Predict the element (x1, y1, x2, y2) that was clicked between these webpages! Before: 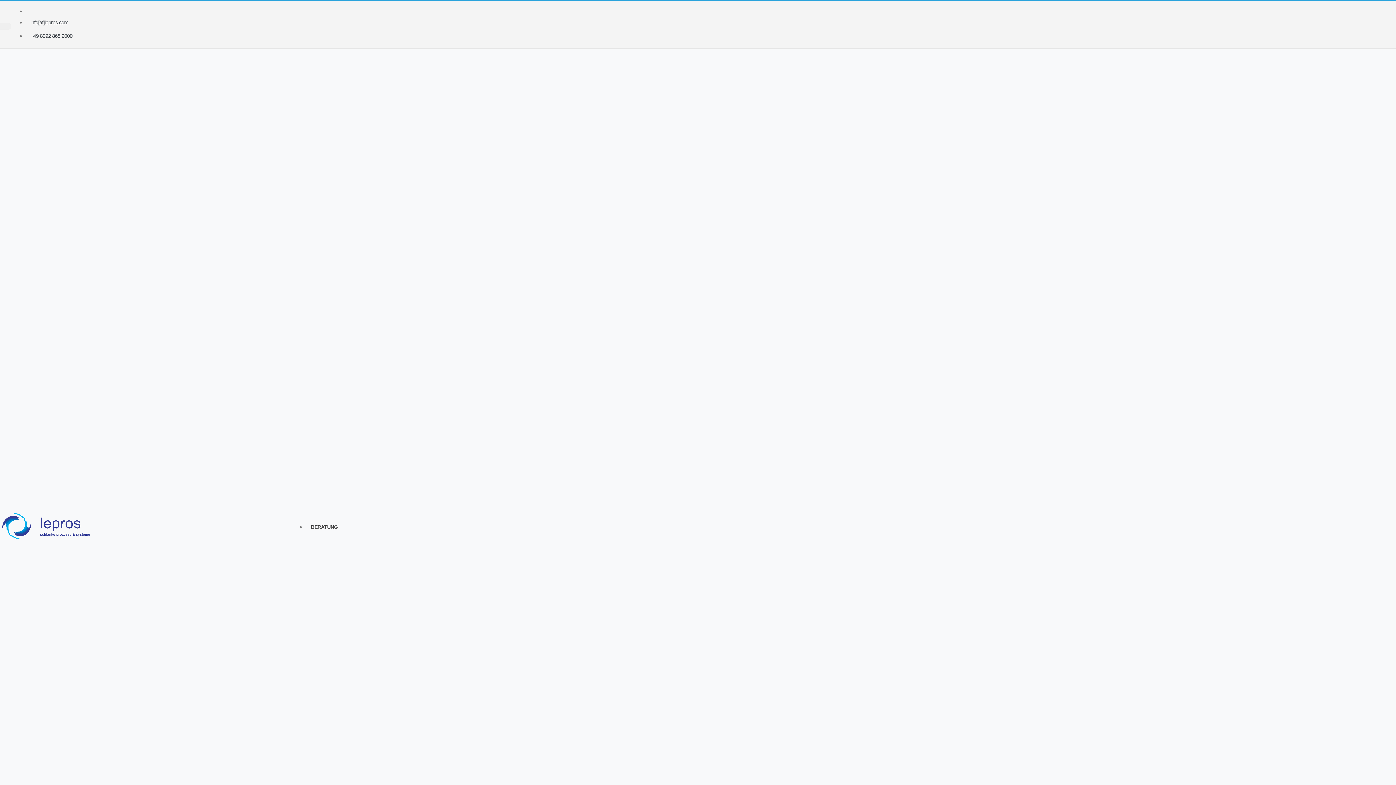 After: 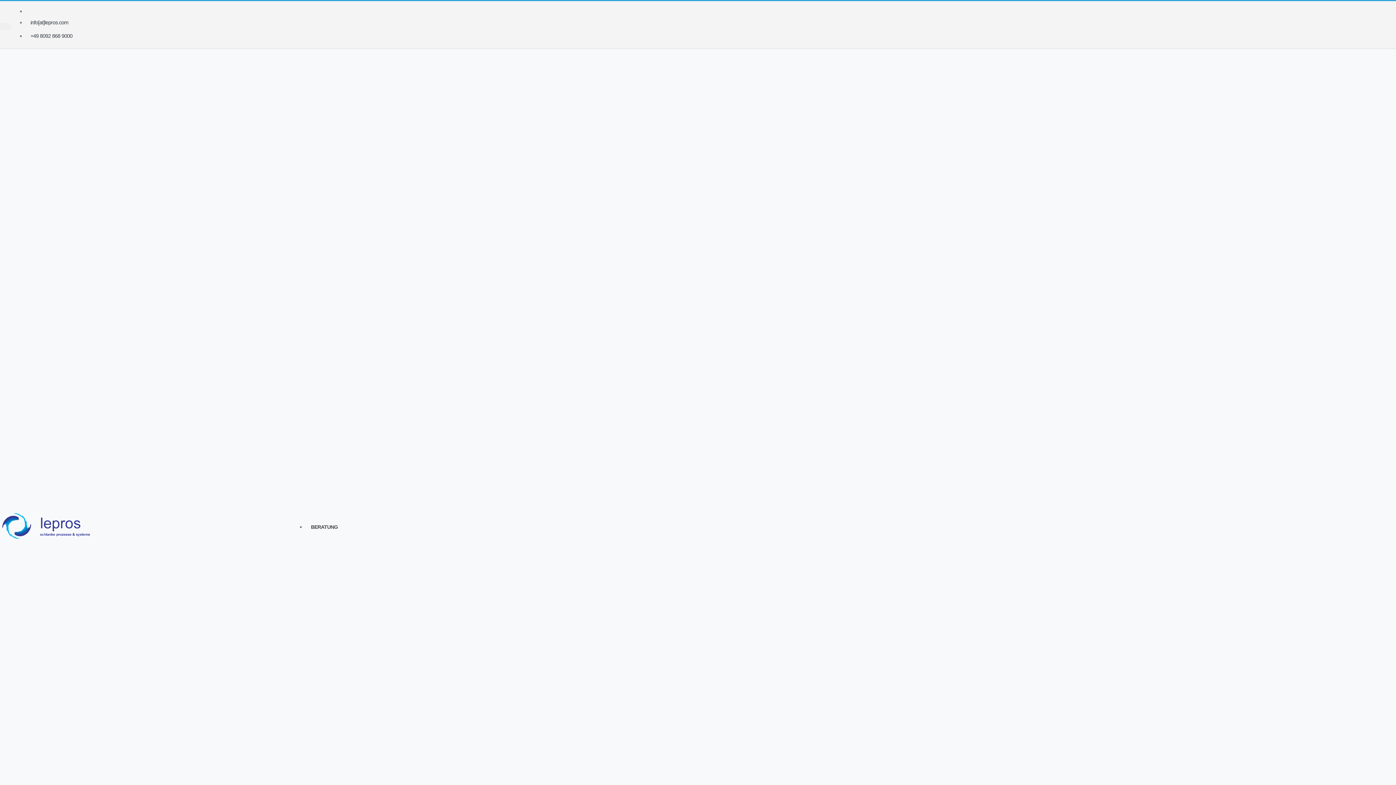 Action: label: info[at]lepros.com bbox: (25, 15, 71, 29)